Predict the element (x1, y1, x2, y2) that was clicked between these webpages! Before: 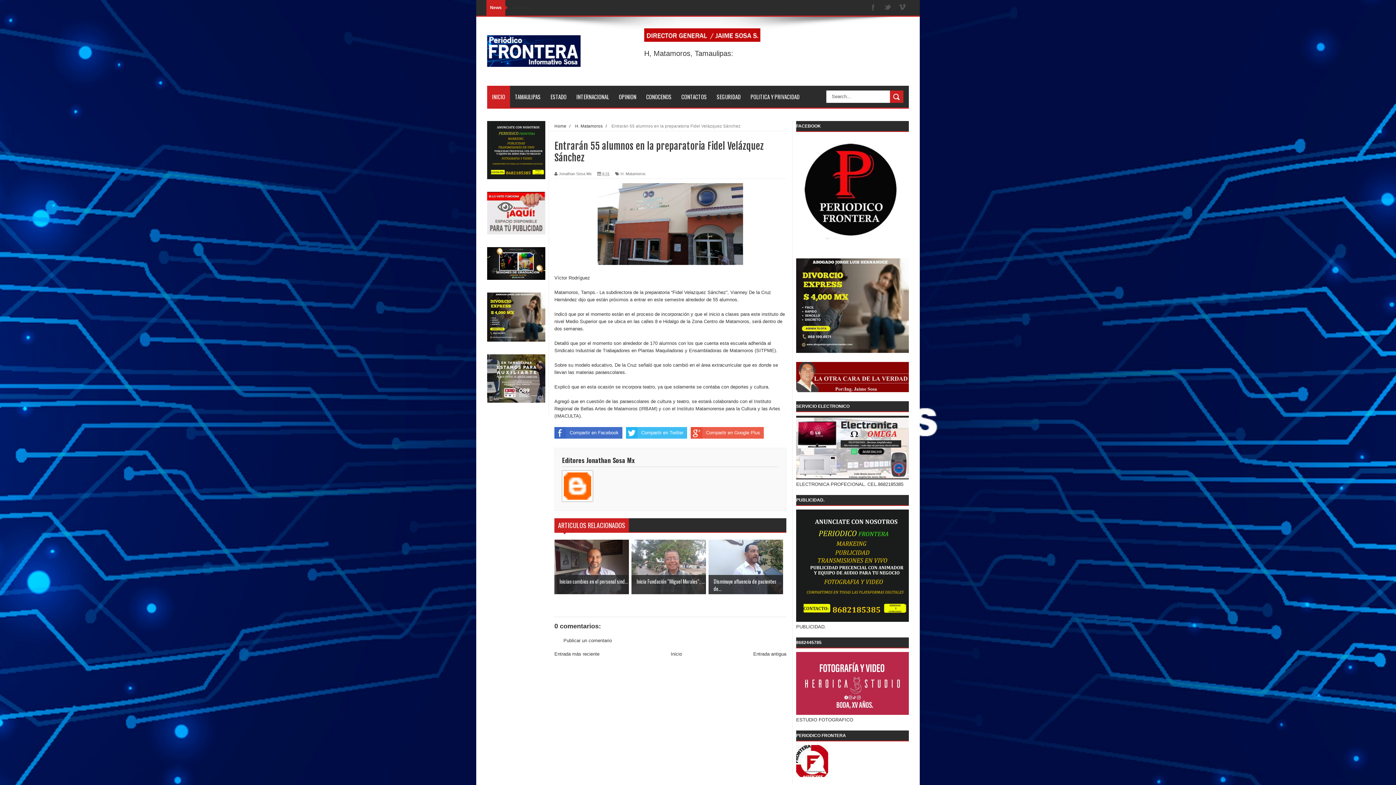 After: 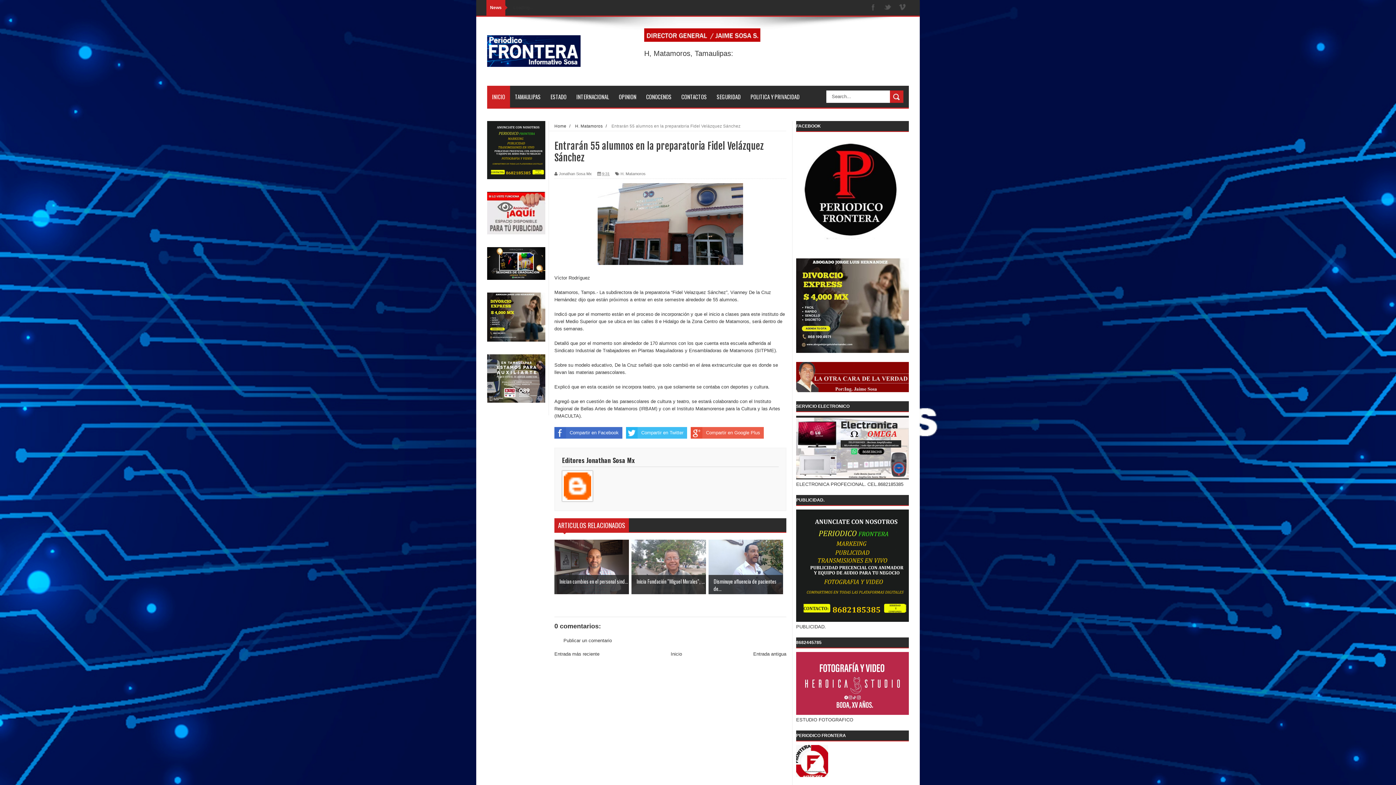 Action: label: Compartir en Twitter bbox: (626, 427, 687, 438)